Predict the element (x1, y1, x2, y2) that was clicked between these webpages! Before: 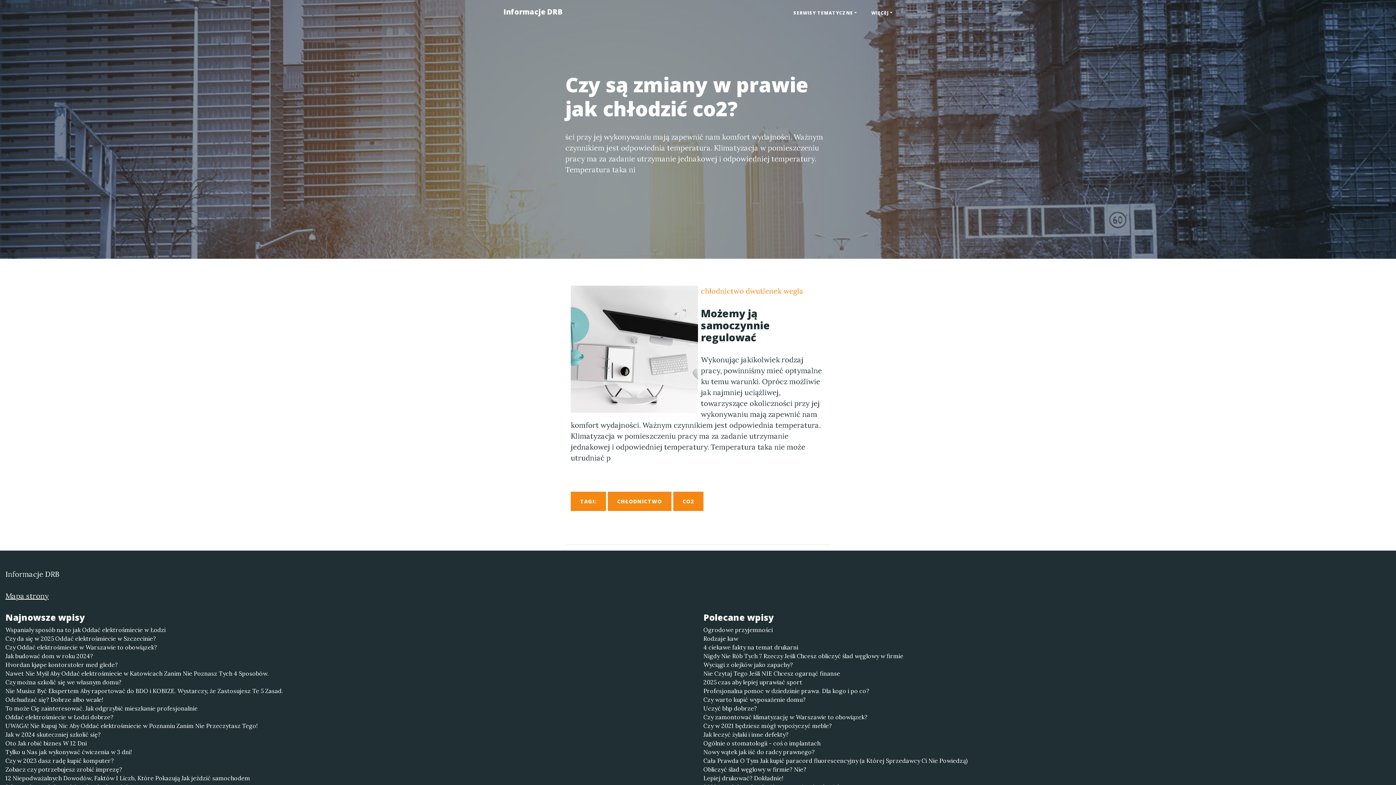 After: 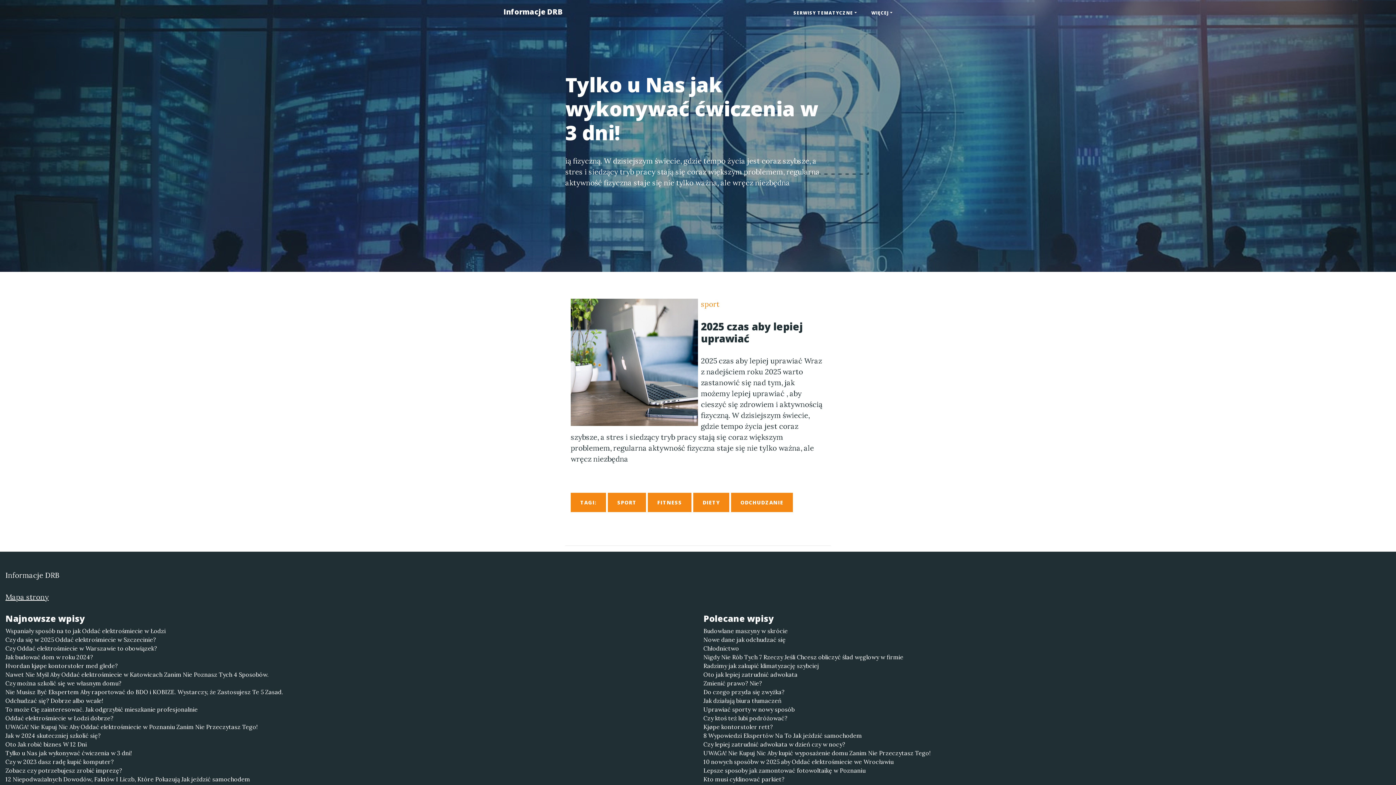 Action: bbox: (5, 748, 692, 756) label: Tylko u Nas jak wykonywać ćwiczenia w 3 dni!